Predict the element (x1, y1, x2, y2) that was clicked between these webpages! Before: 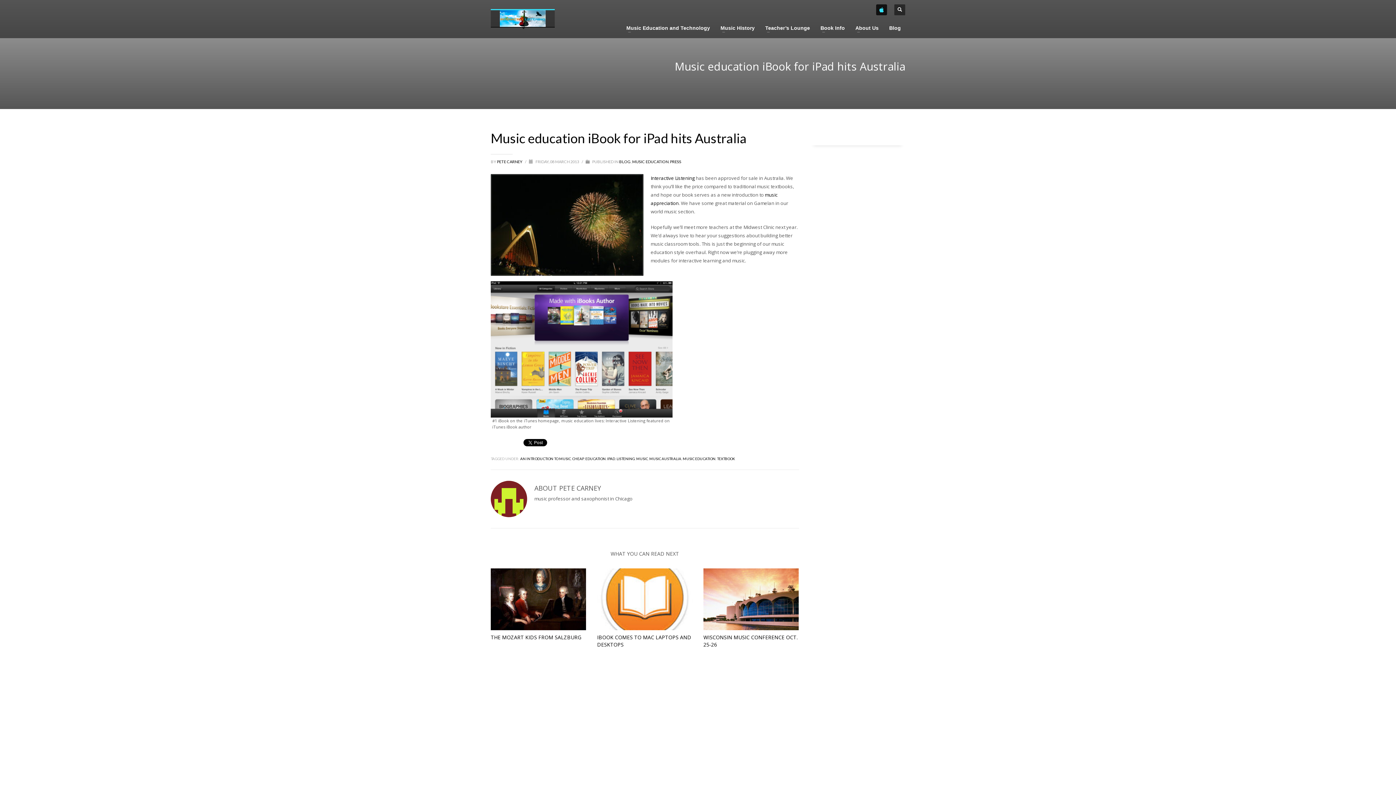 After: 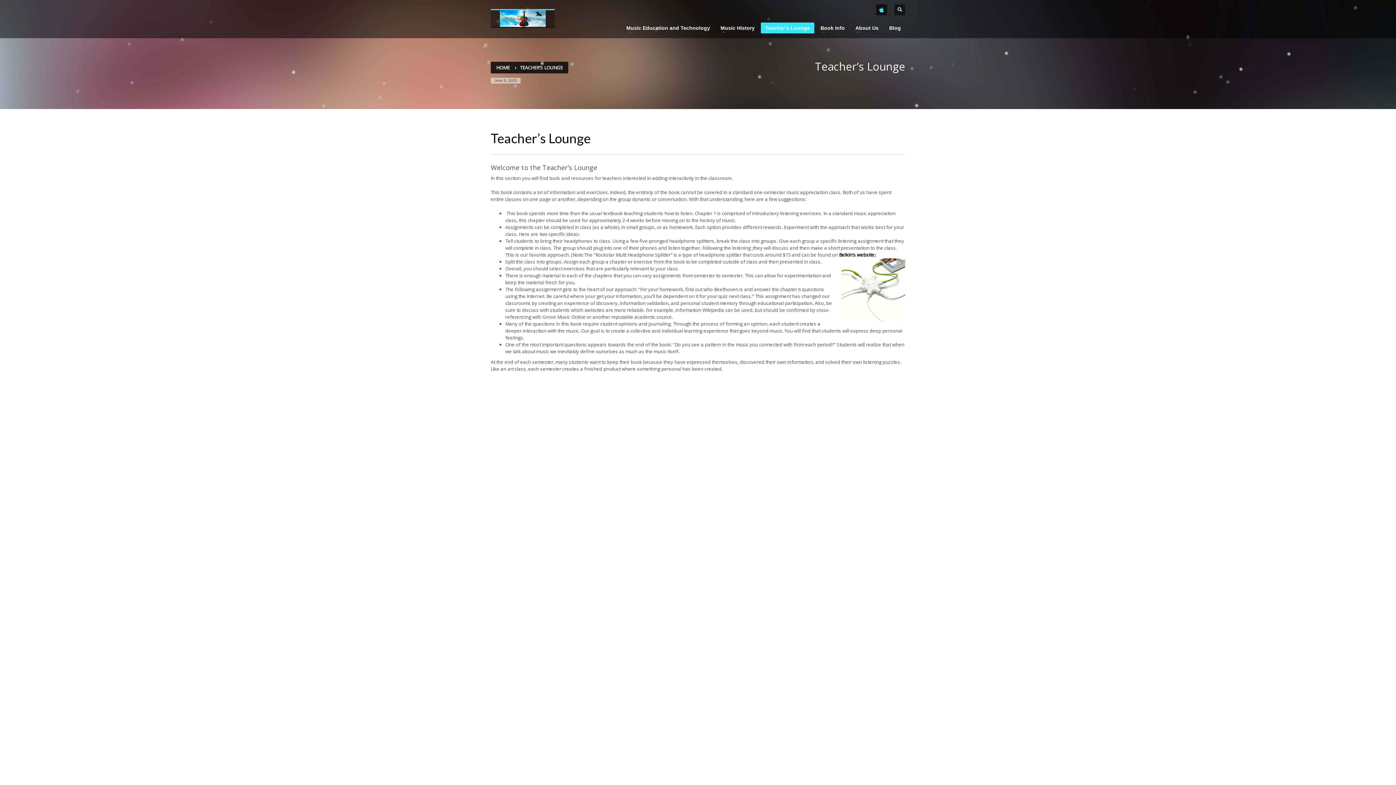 Action: bbox: (761, 23, 814, 32) label: Teacher’s Lounge